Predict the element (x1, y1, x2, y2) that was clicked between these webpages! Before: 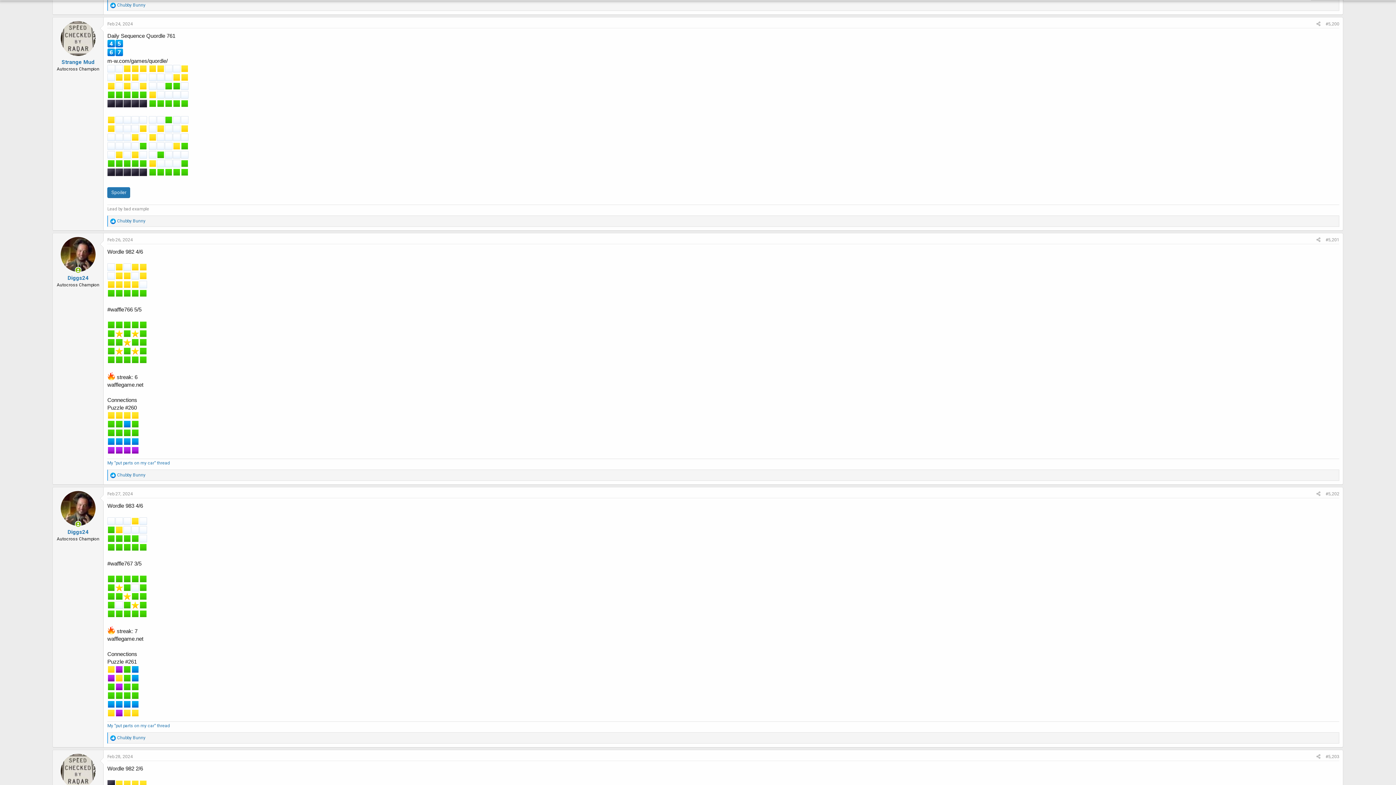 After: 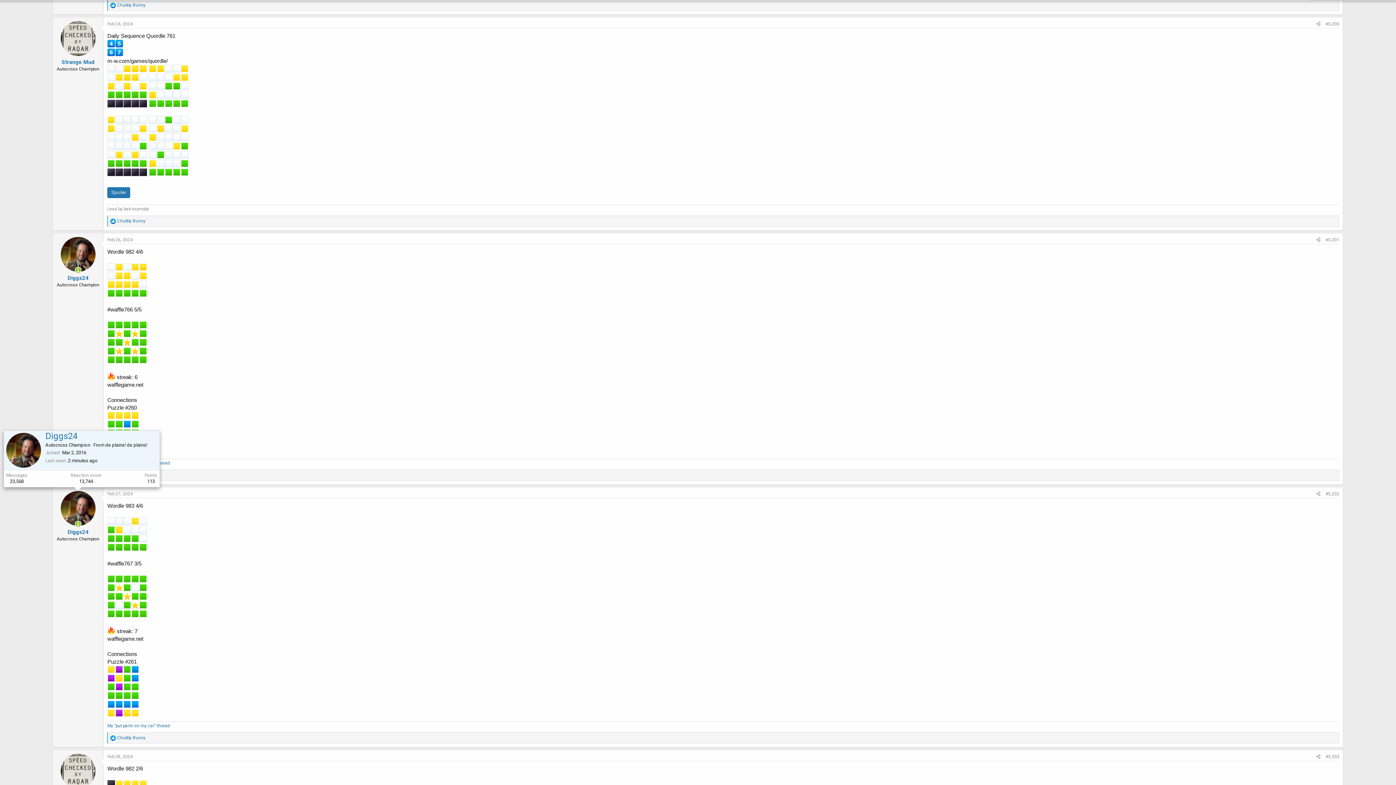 Action: bbox: (60, 491, 95, 526)